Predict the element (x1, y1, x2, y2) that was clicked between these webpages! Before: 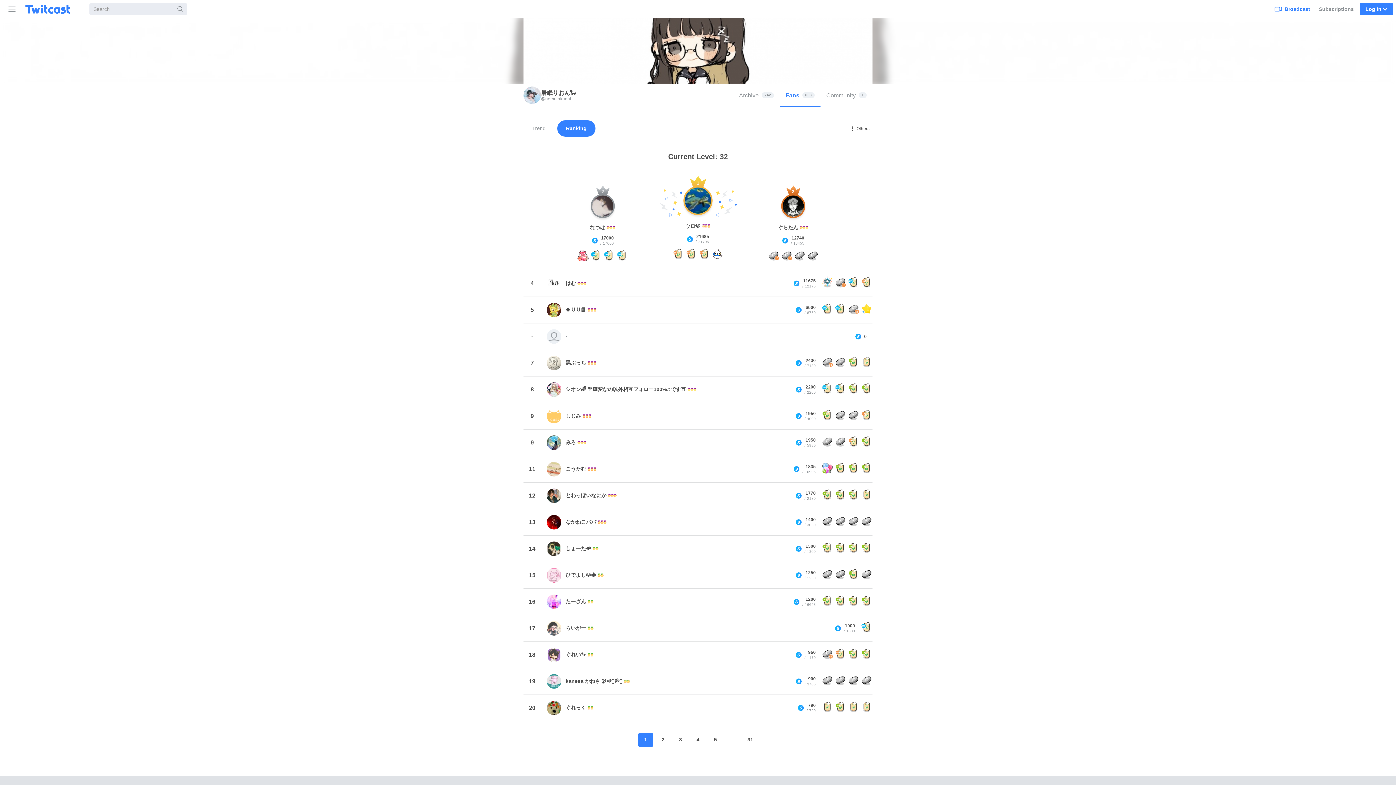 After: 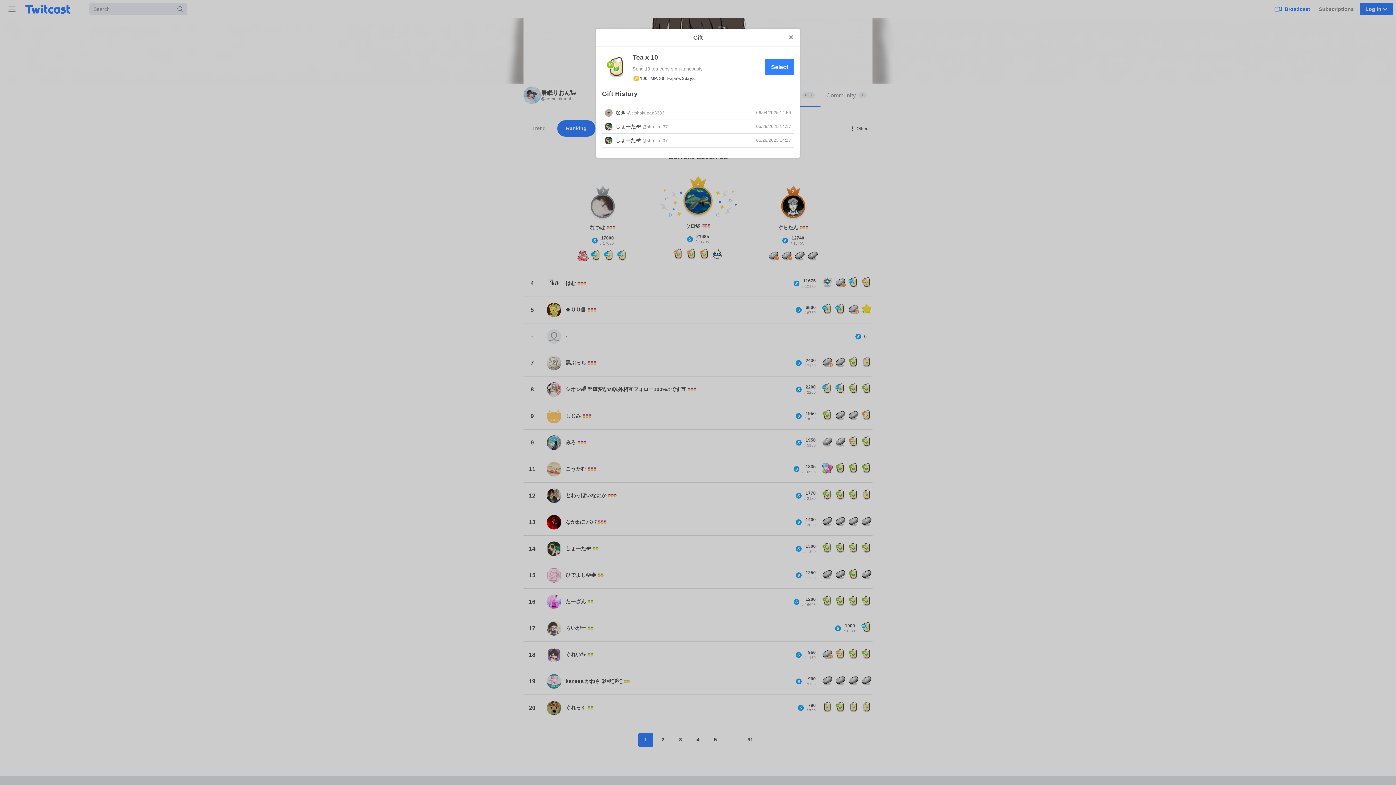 Action: bbox: (848, 488, 859, 502) label: Tea x 10